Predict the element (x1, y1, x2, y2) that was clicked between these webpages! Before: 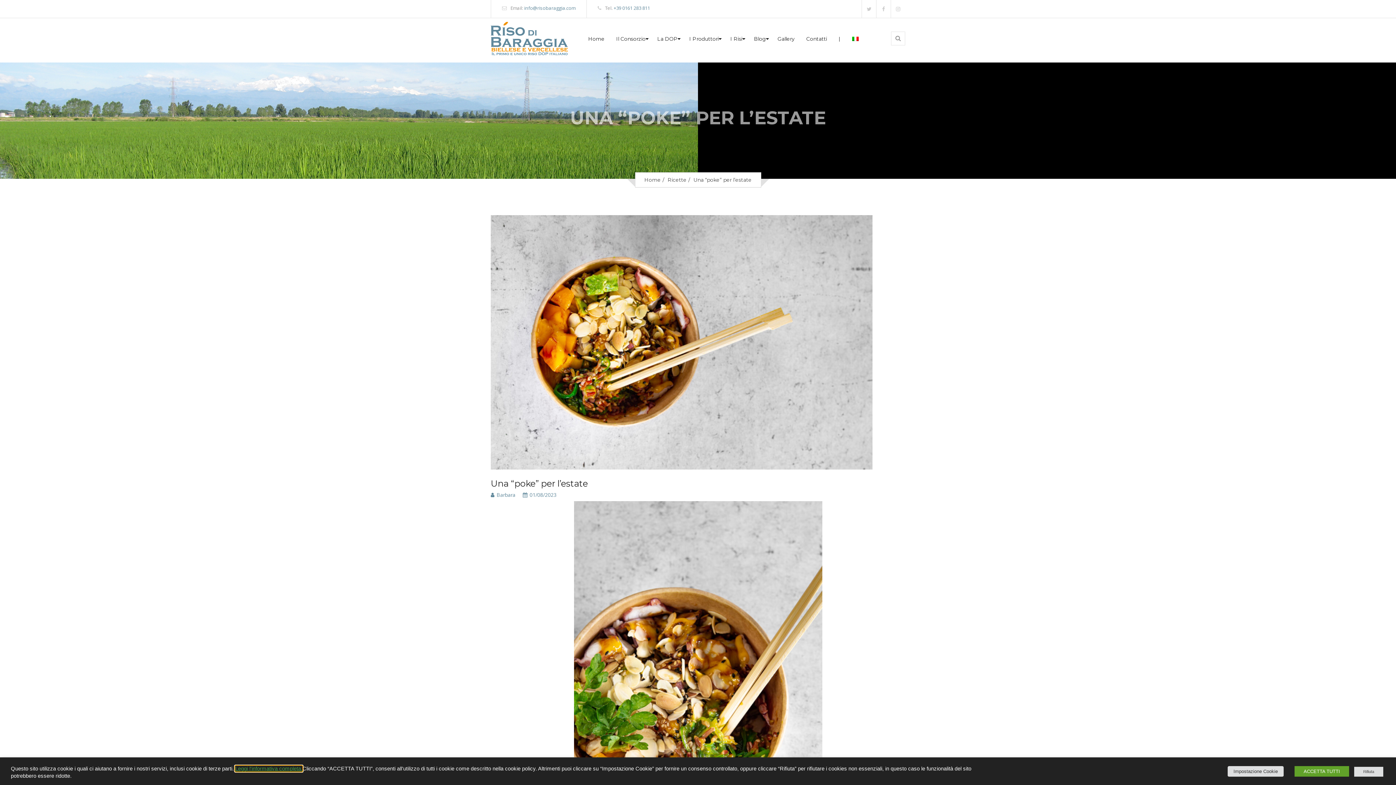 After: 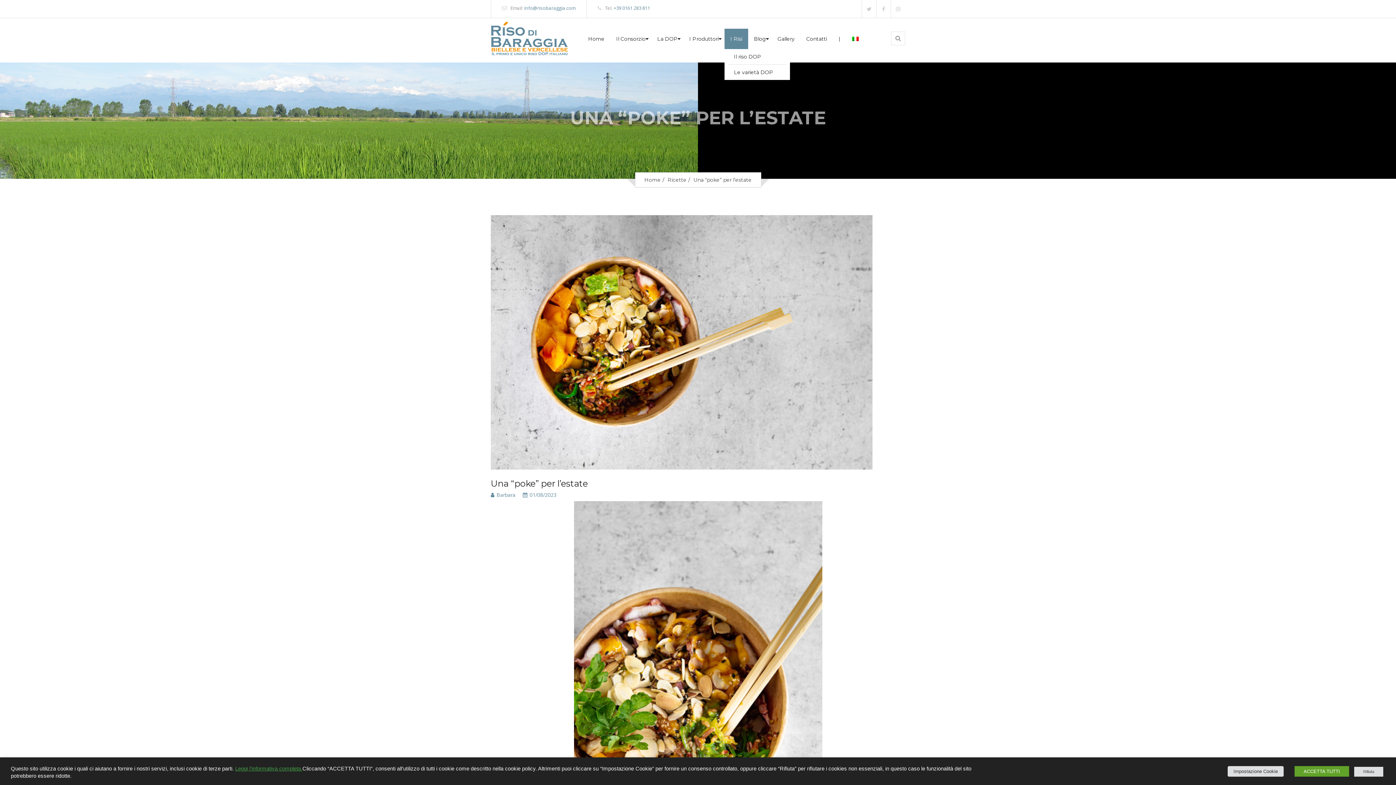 Action: bbox: (724, 28, 748, 49) label: I Risi